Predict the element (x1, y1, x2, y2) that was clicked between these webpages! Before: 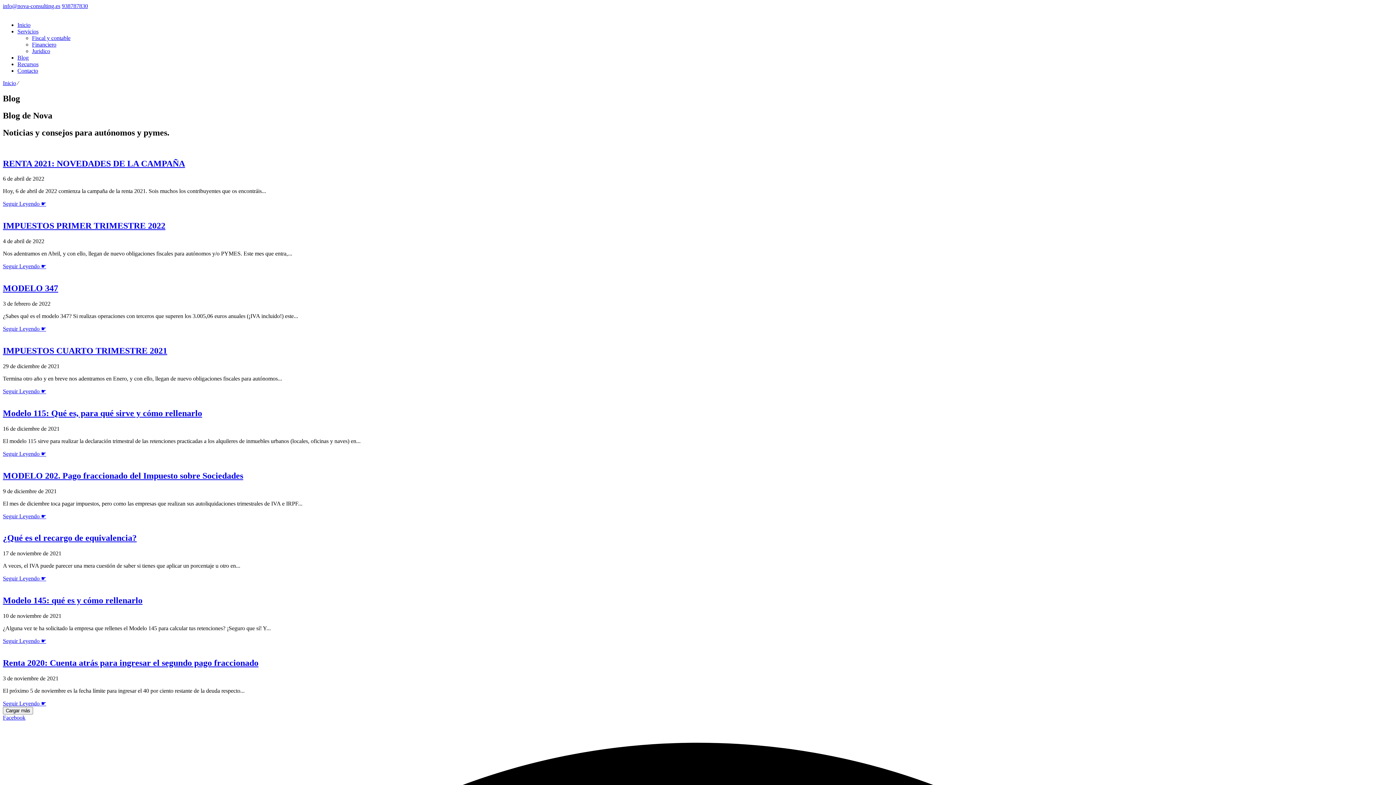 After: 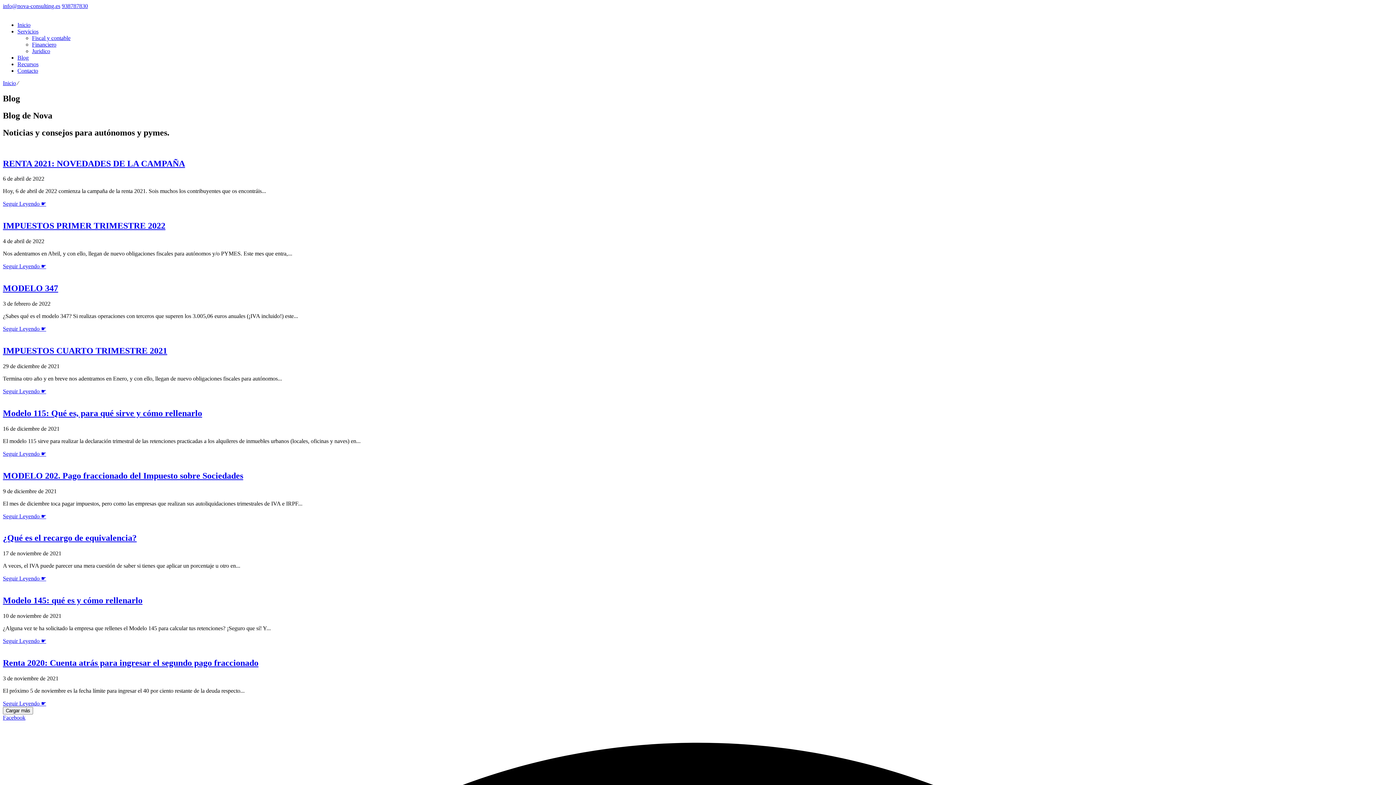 Action: label: 938787830 bbox: (61, 2, 88, 9)